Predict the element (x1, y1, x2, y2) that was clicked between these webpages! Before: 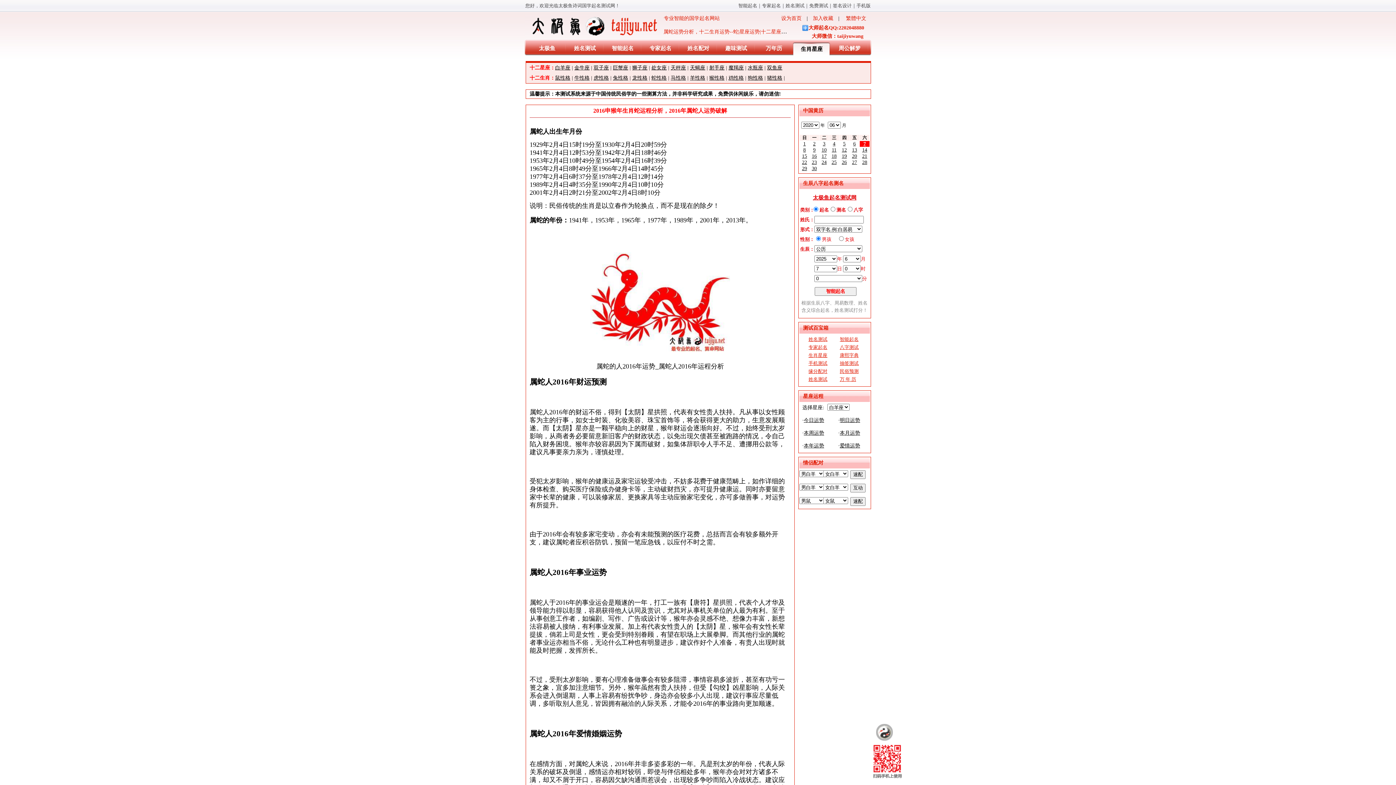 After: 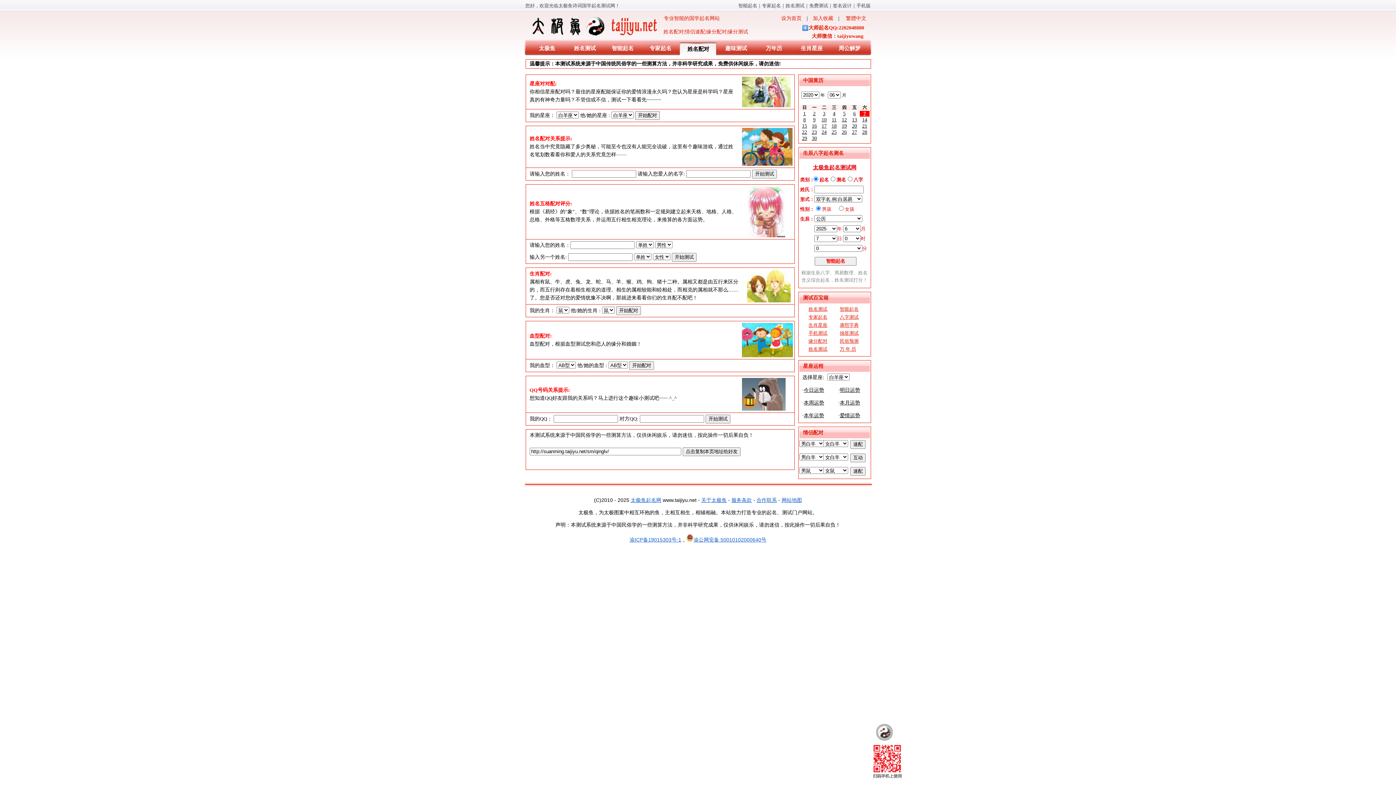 Action: bbox: (679, 42, 717, 54) label: 姓名配对